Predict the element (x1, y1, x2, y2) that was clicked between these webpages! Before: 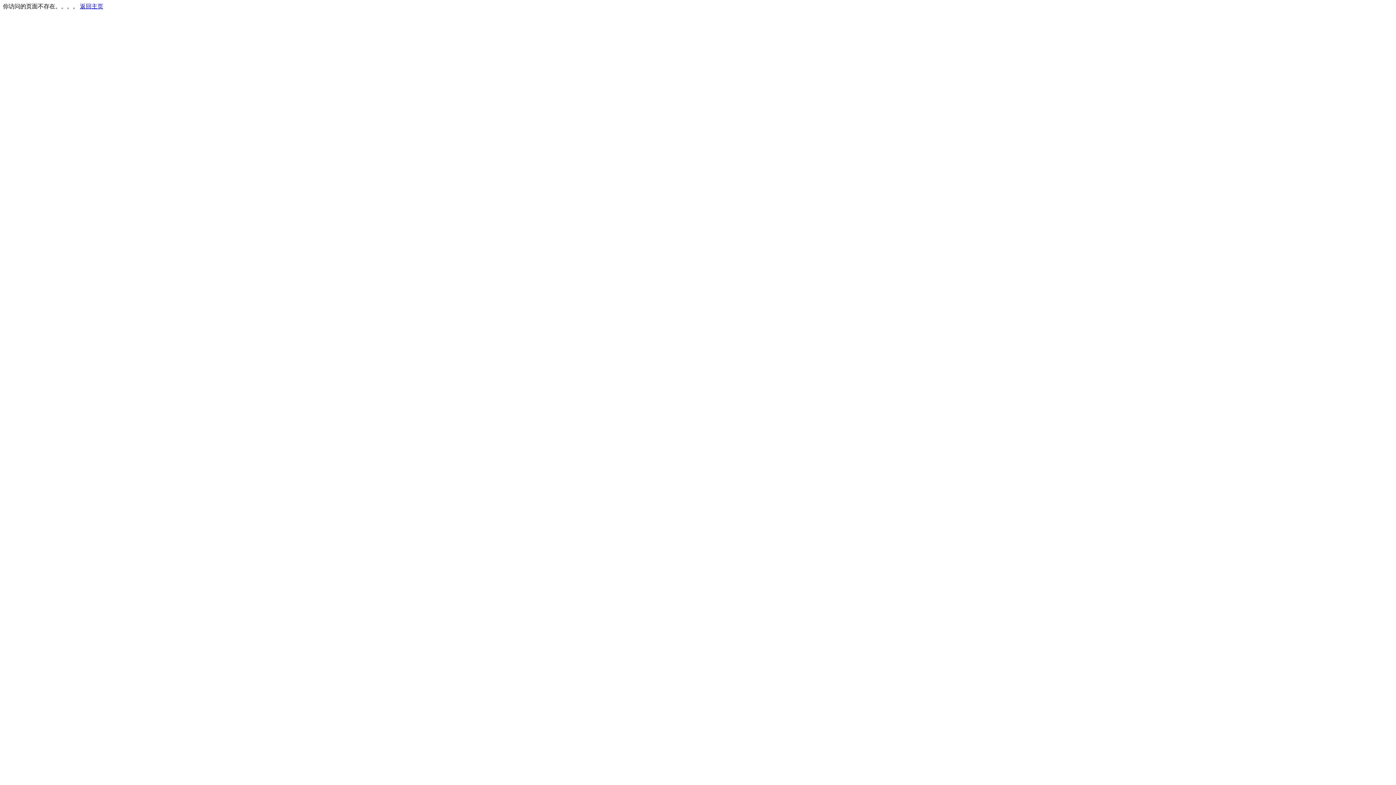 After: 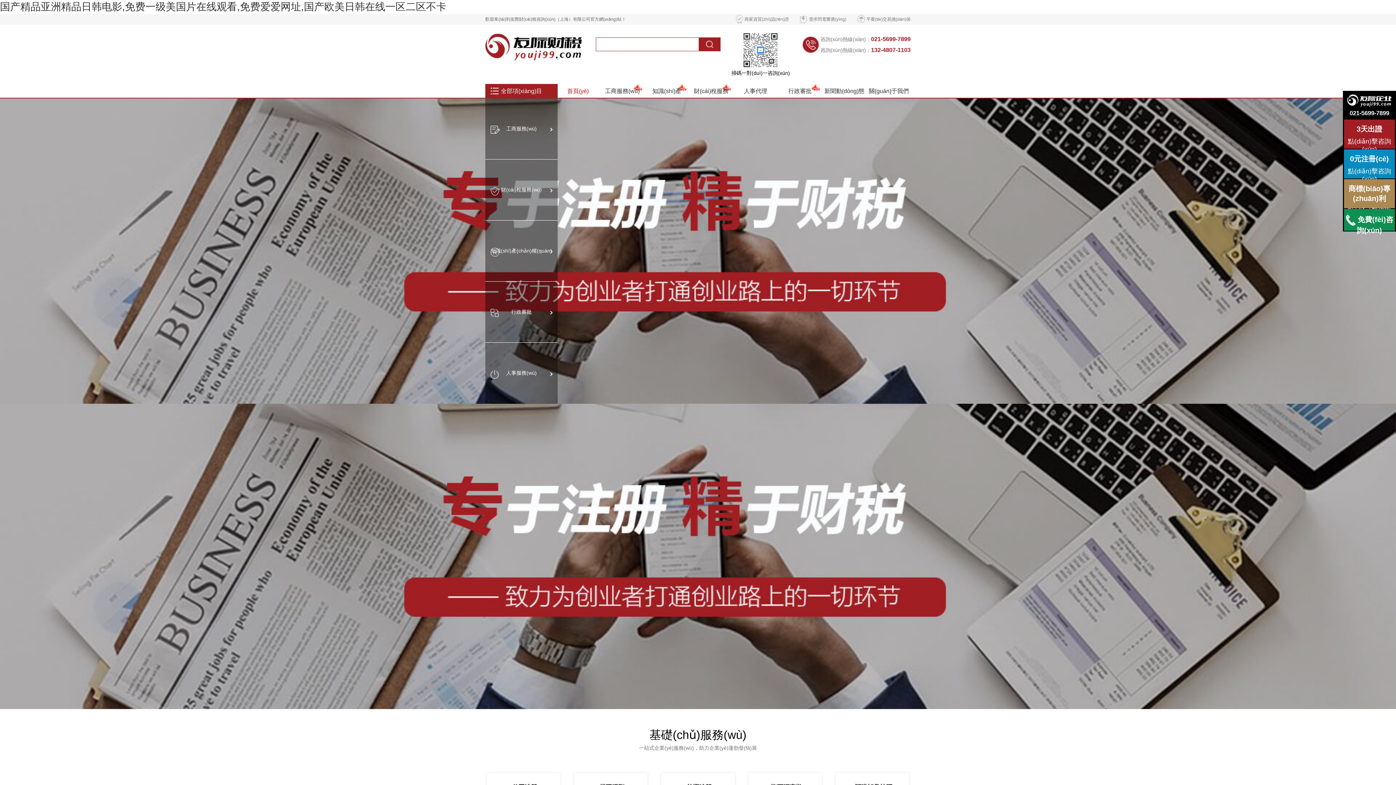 Action: label: 返回主页 bbox: (80, 3, 103, 9)